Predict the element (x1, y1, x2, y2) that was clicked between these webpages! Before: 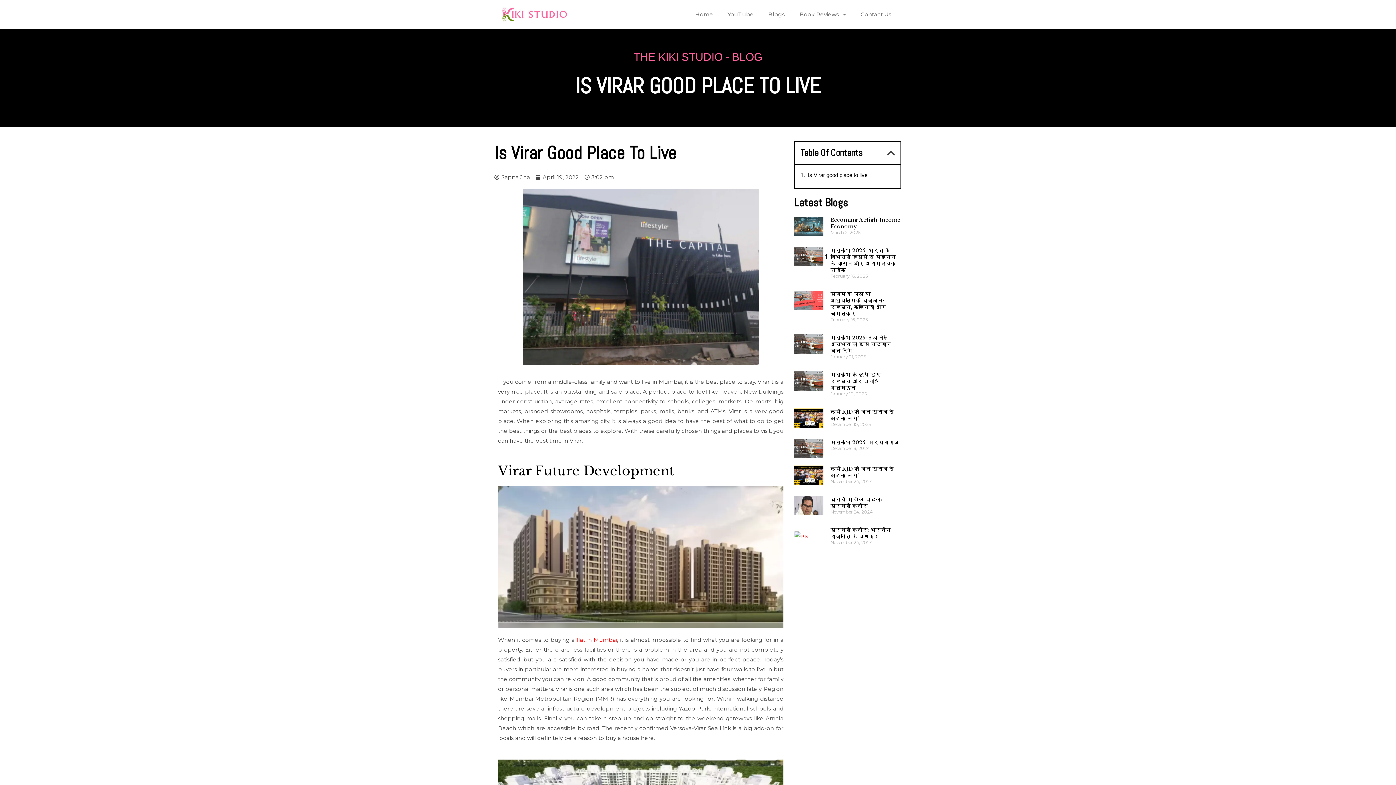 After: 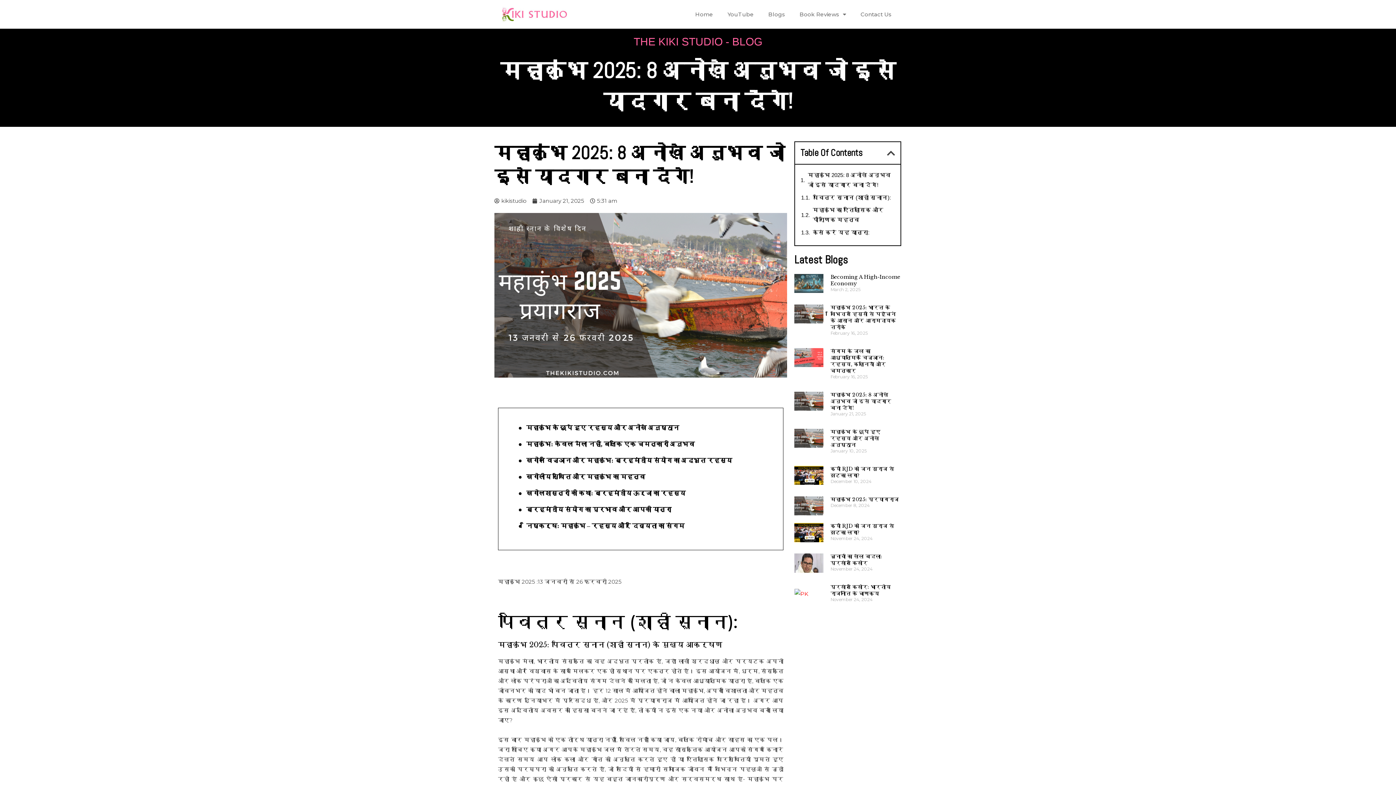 Action: bbox: (794, 334, 823, 364)